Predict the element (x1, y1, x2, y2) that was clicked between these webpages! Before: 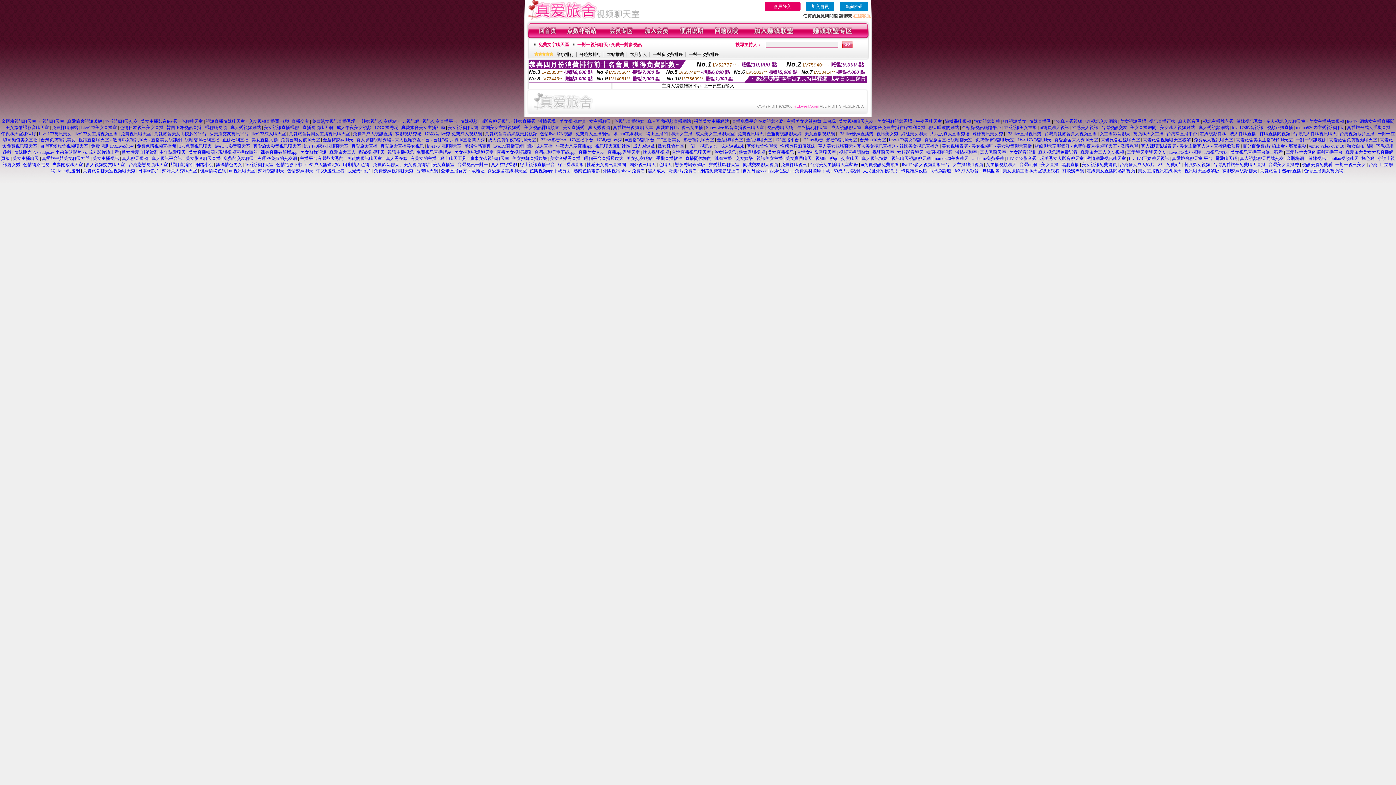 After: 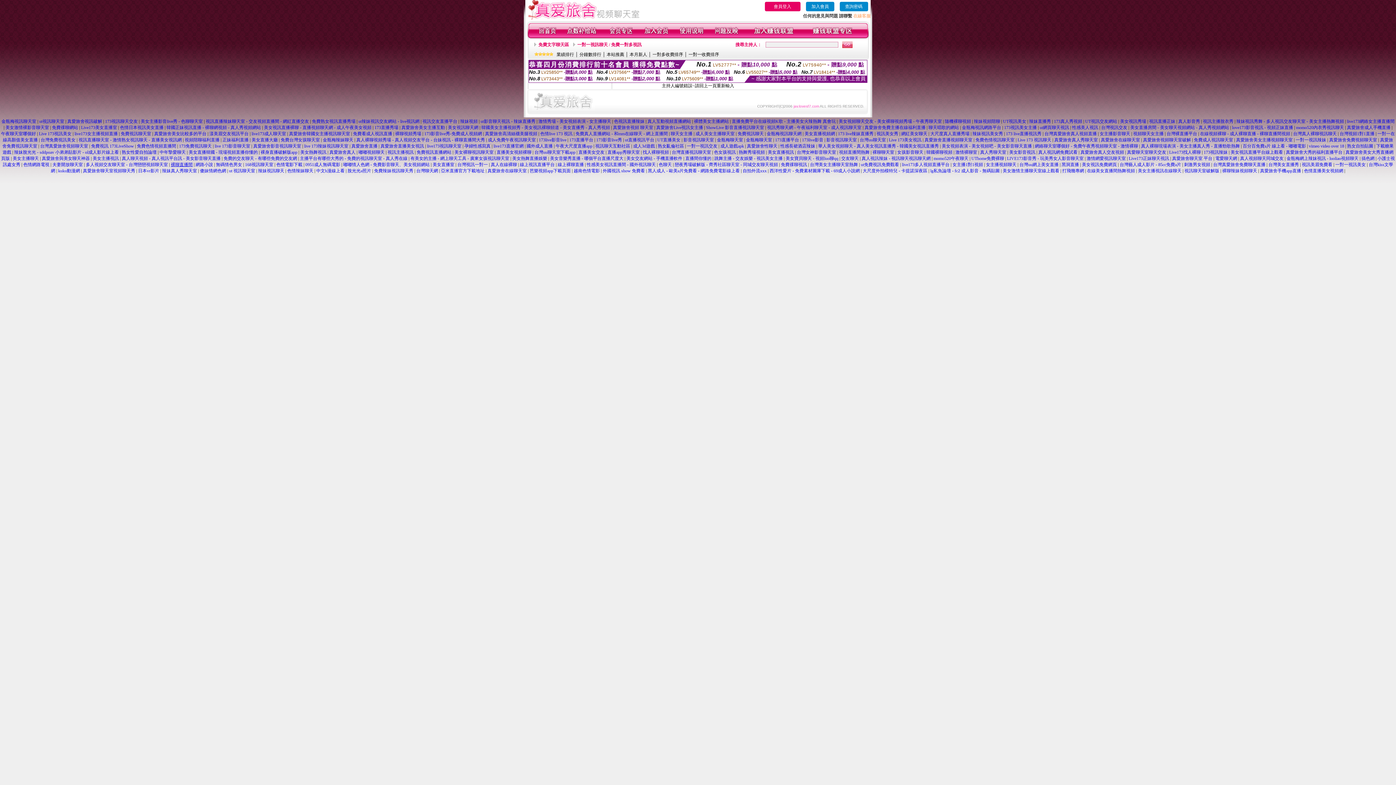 Action: bbox: (170, 162, 192, 167) label: 裸聊直播間